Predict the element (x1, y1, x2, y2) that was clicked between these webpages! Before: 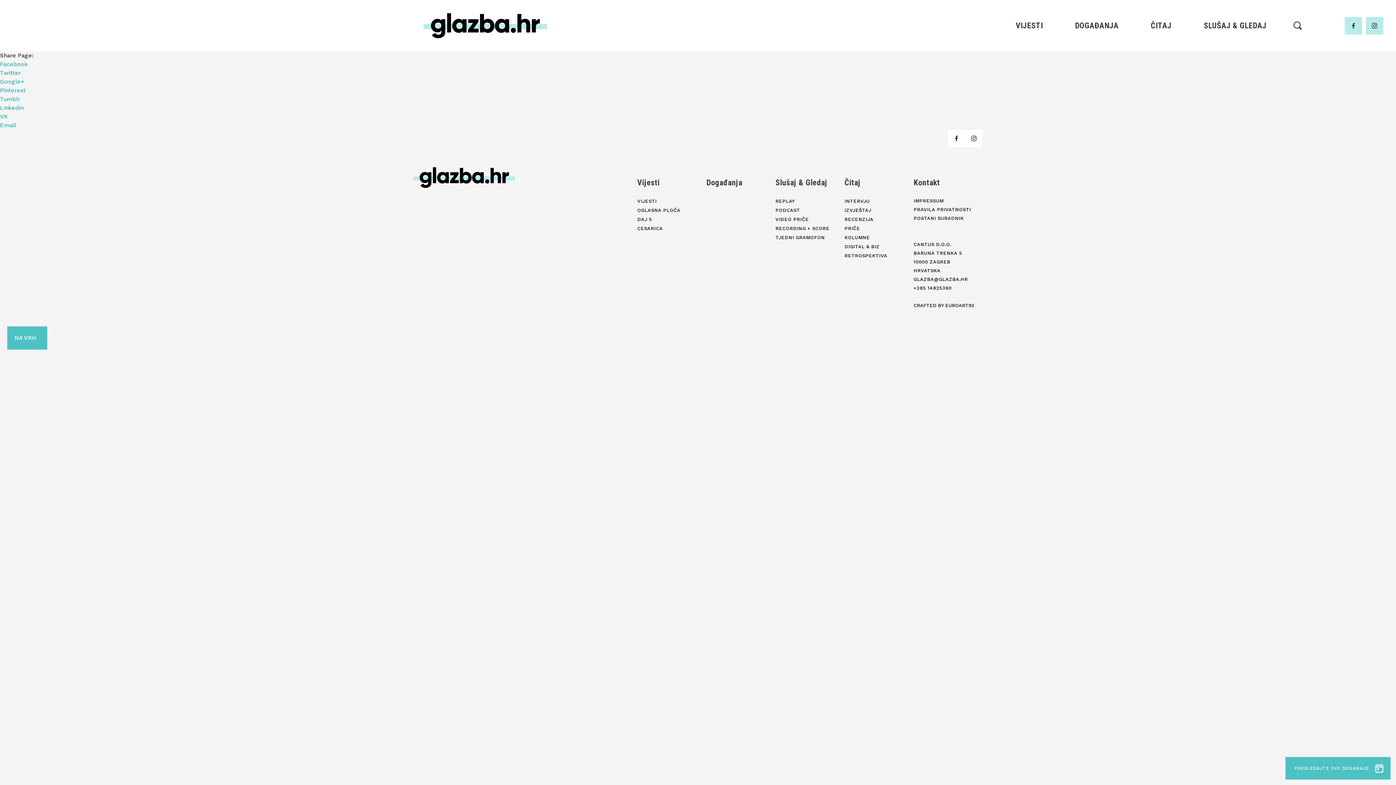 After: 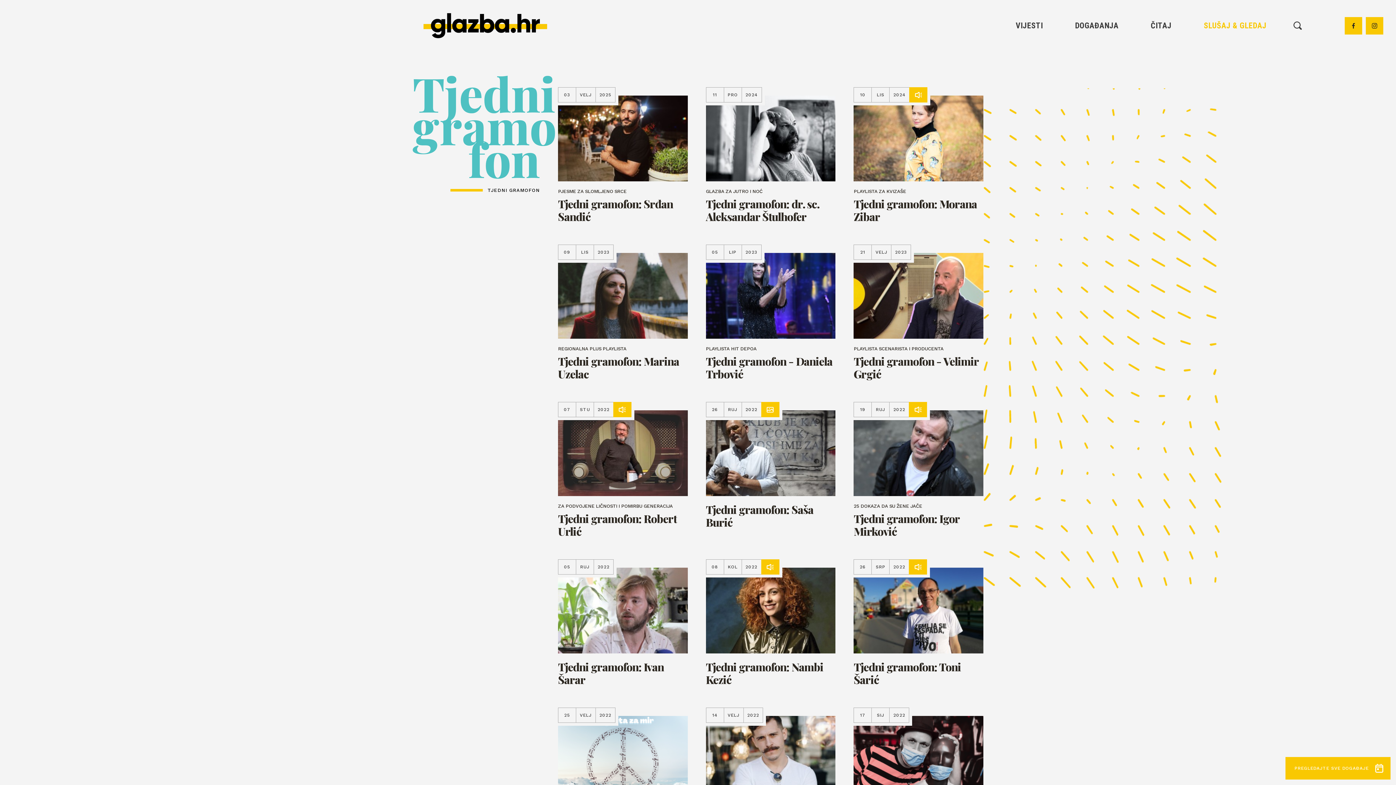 Action: label: TJEDNI GRAMOFON bbox: (775, 233, 825, 242)